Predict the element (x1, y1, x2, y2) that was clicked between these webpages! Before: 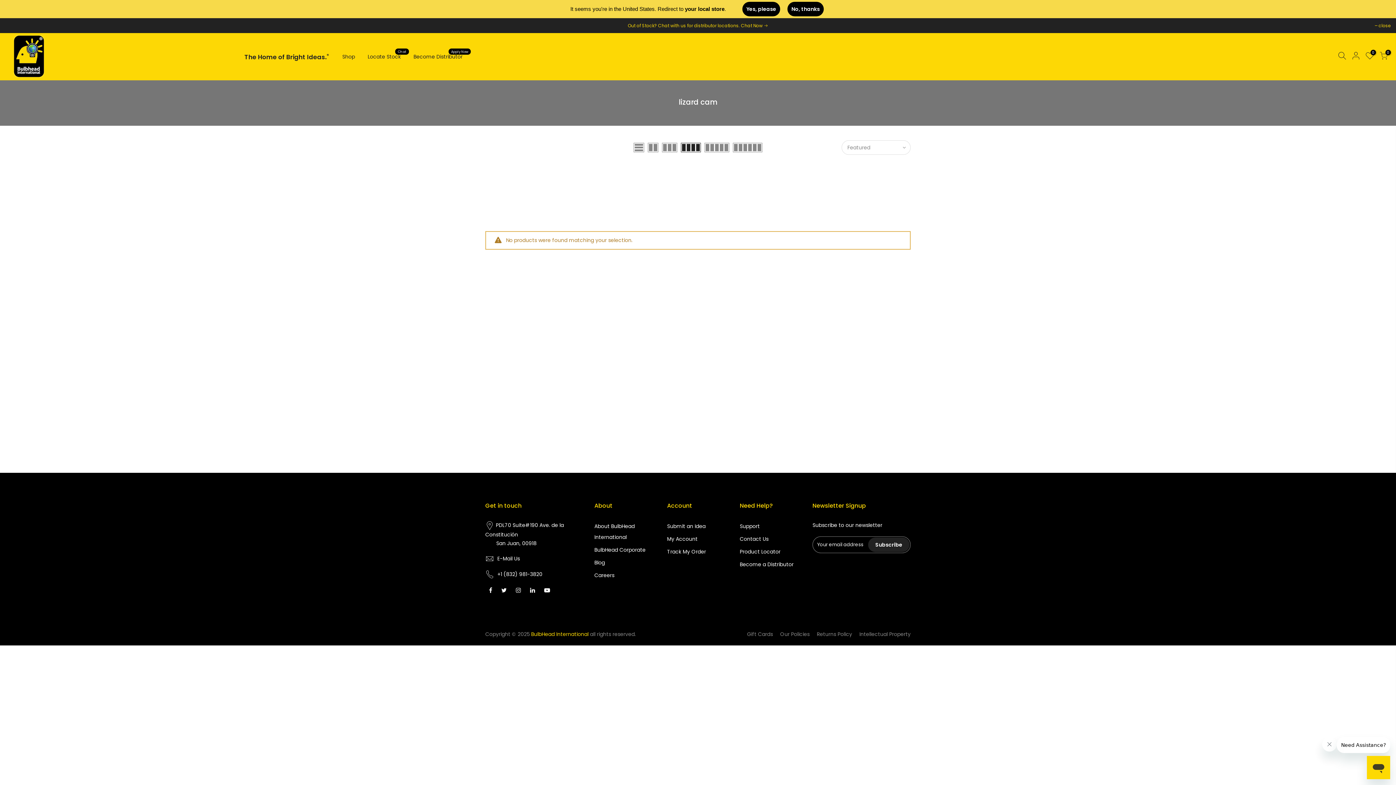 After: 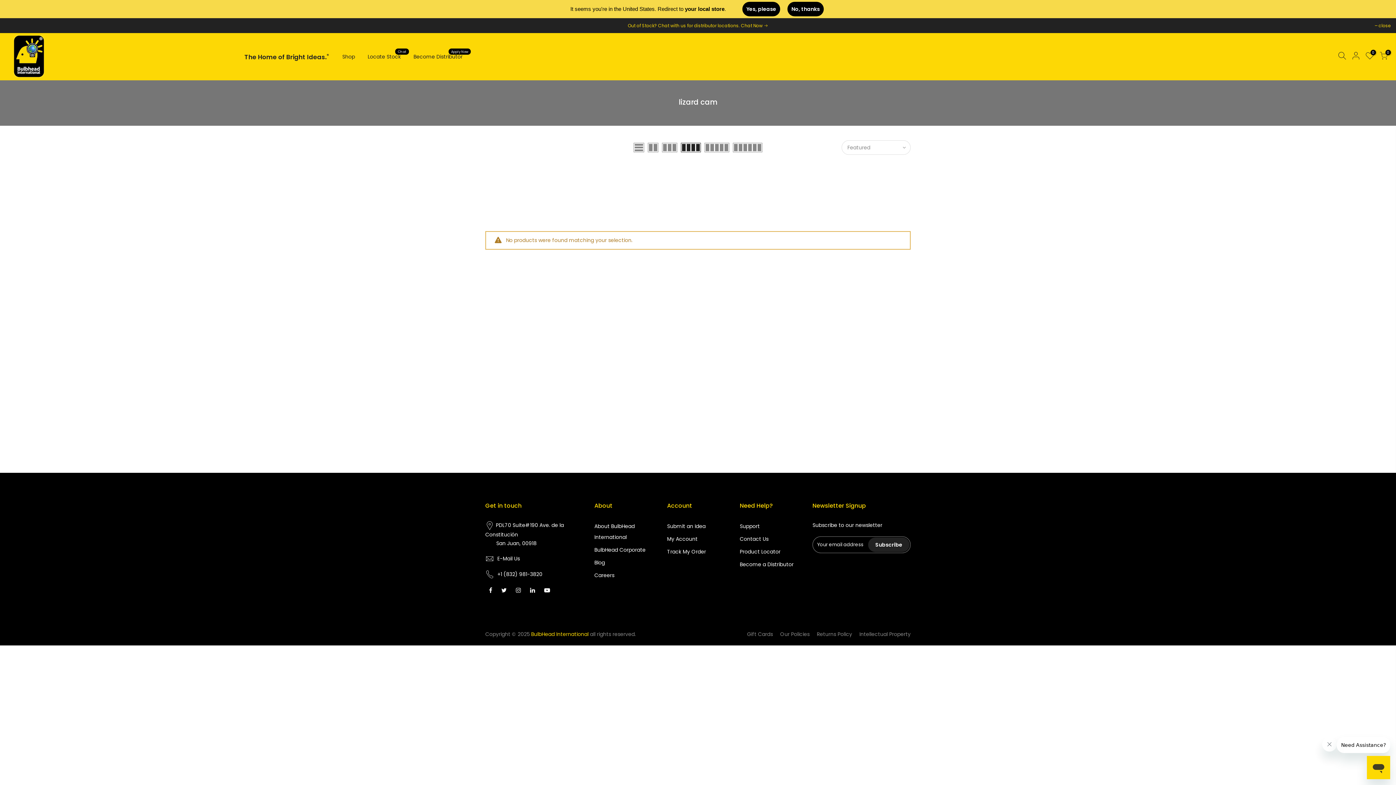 Action: bbox: (681, 143, 701, 152)